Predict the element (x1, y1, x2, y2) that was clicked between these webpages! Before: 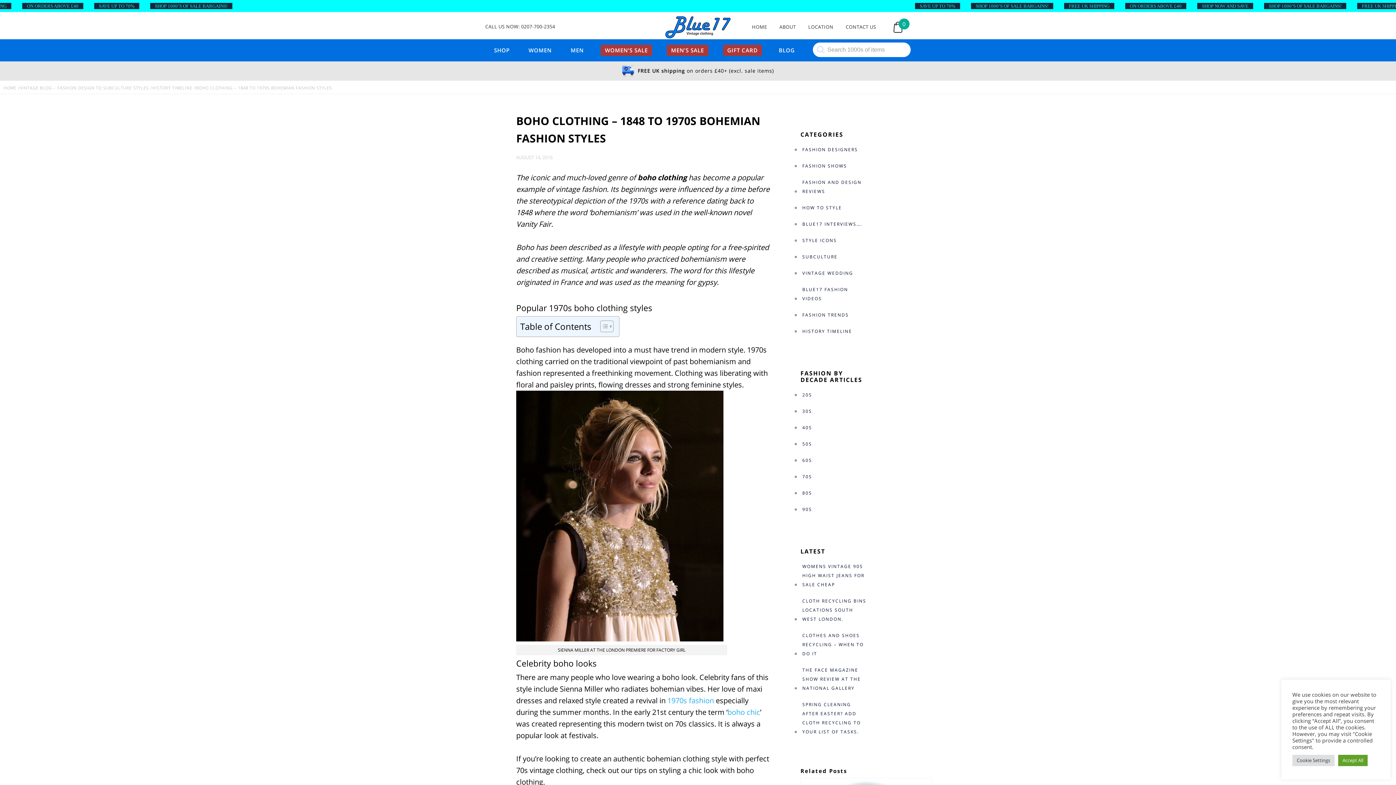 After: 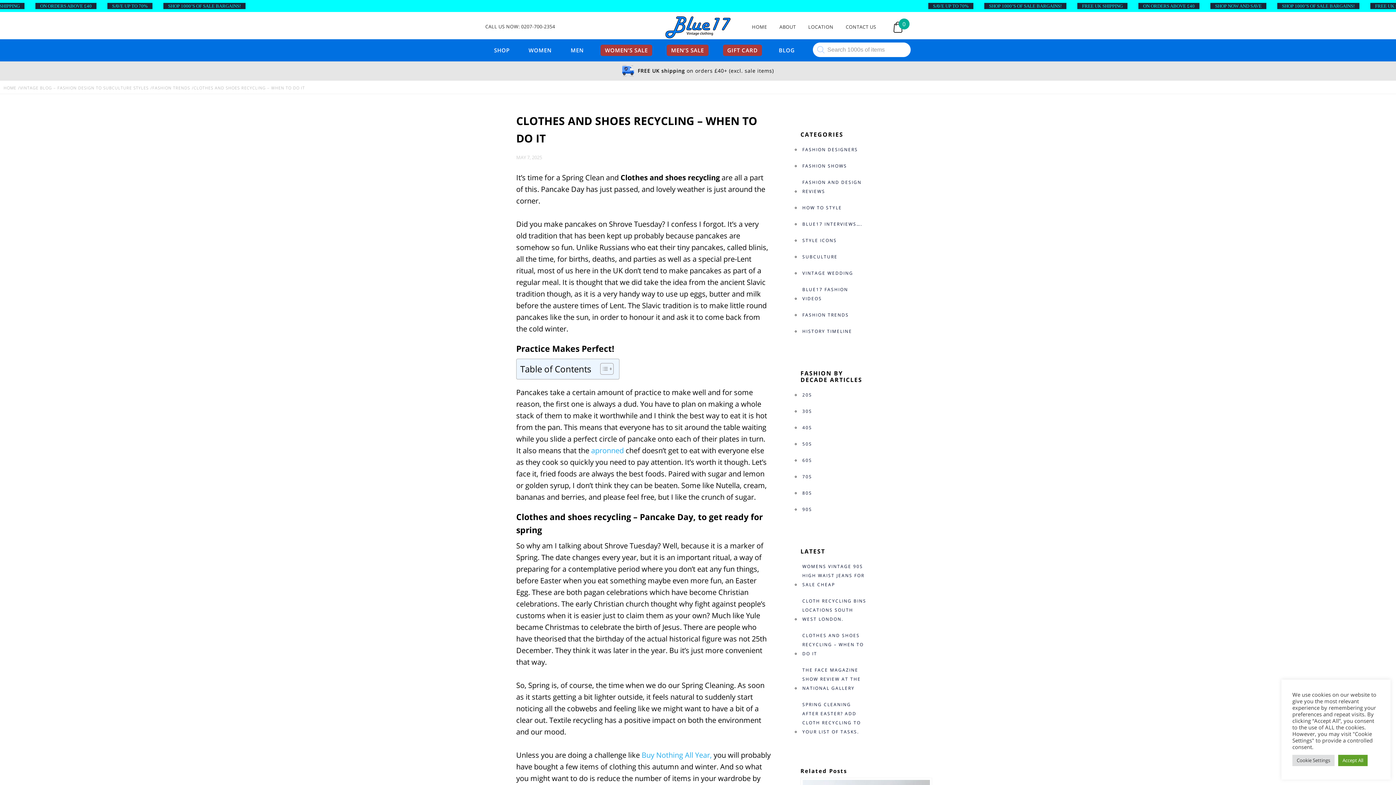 Action: bbox: (800, 627, 868, 662) label: CLOTHES AND SHOES RECYCLING – WHEN TO DO IT